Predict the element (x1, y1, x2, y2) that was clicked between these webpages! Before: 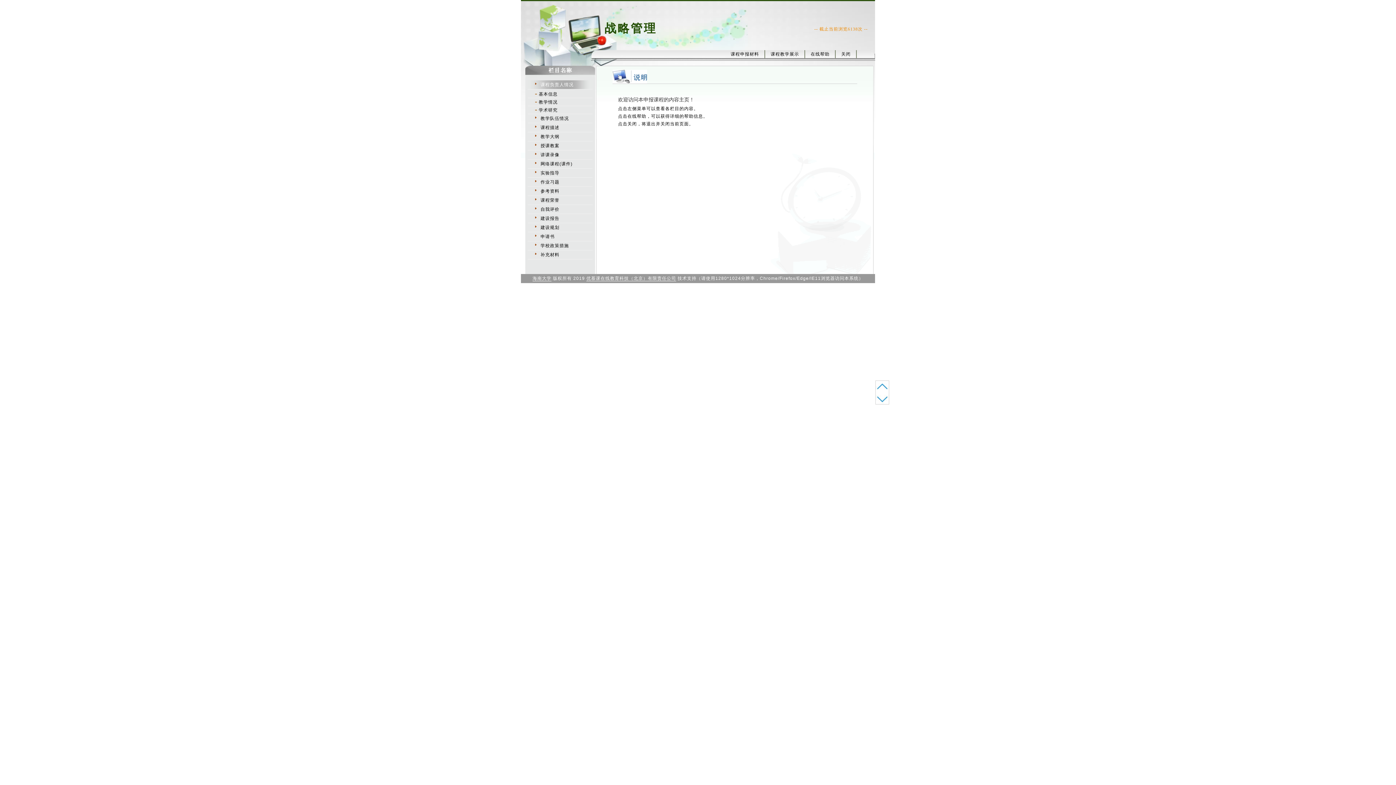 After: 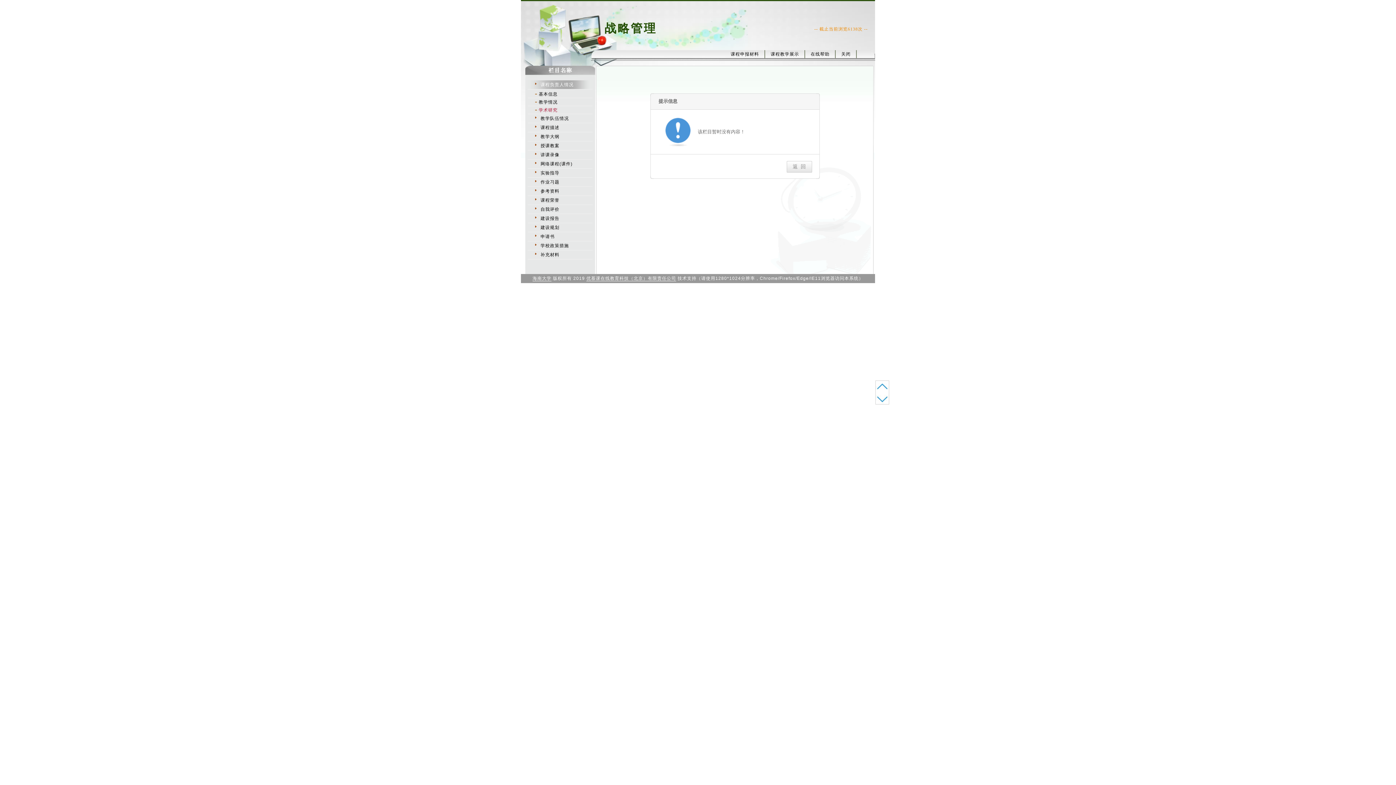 Action: label: 学术研究 bbox: (528, 106, 592, 114)